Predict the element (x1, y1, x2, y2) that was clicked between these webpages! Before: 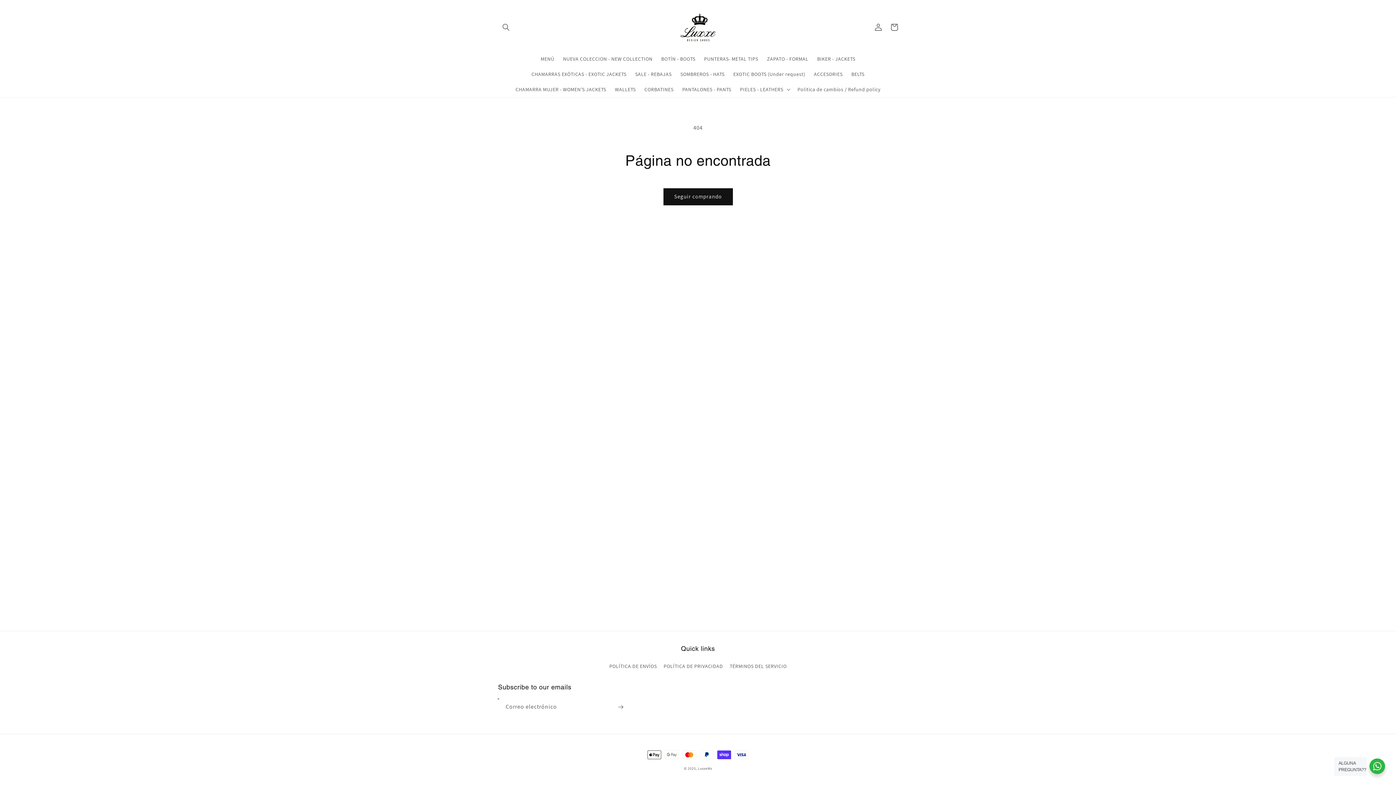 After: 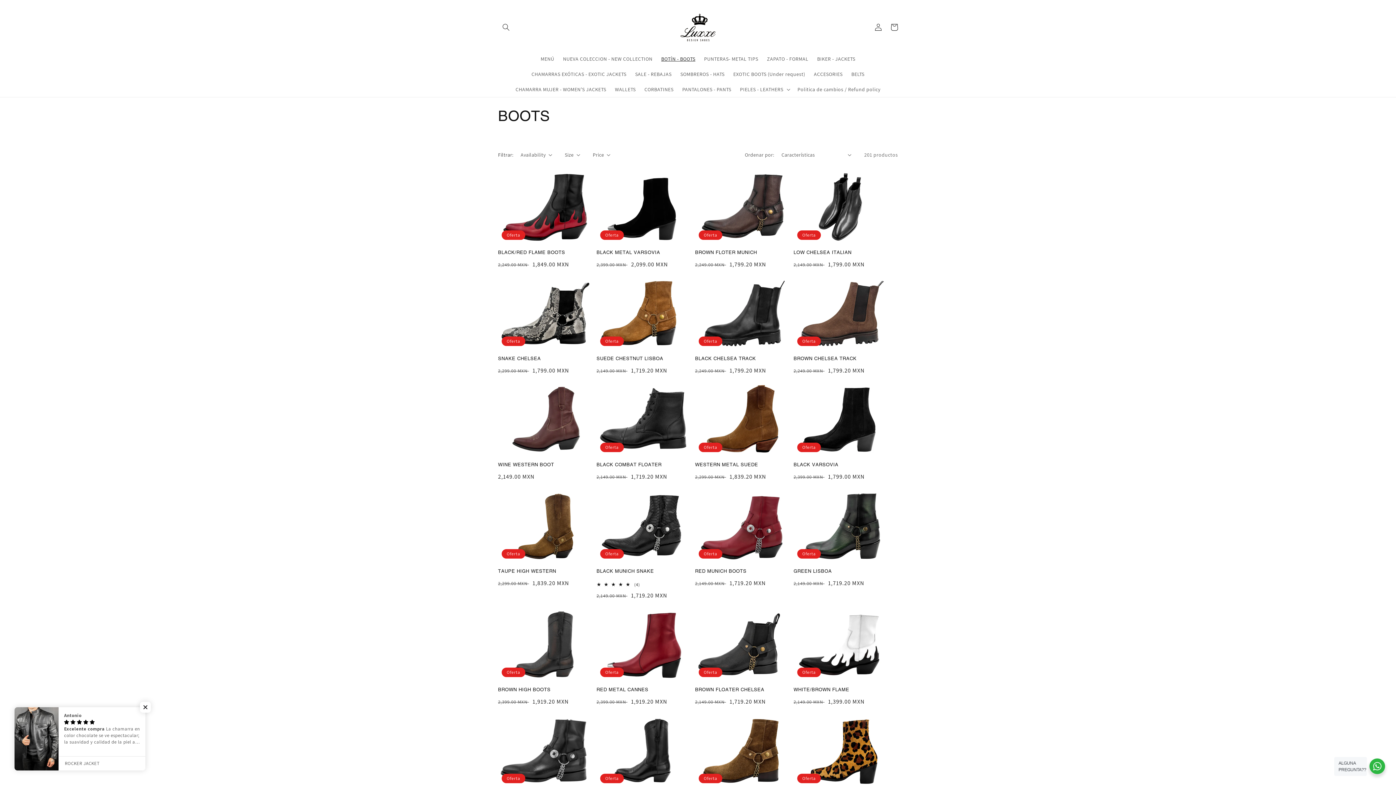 Action: label: BOTÍN - BOOTS bbox: (657, 51, 699, 66)